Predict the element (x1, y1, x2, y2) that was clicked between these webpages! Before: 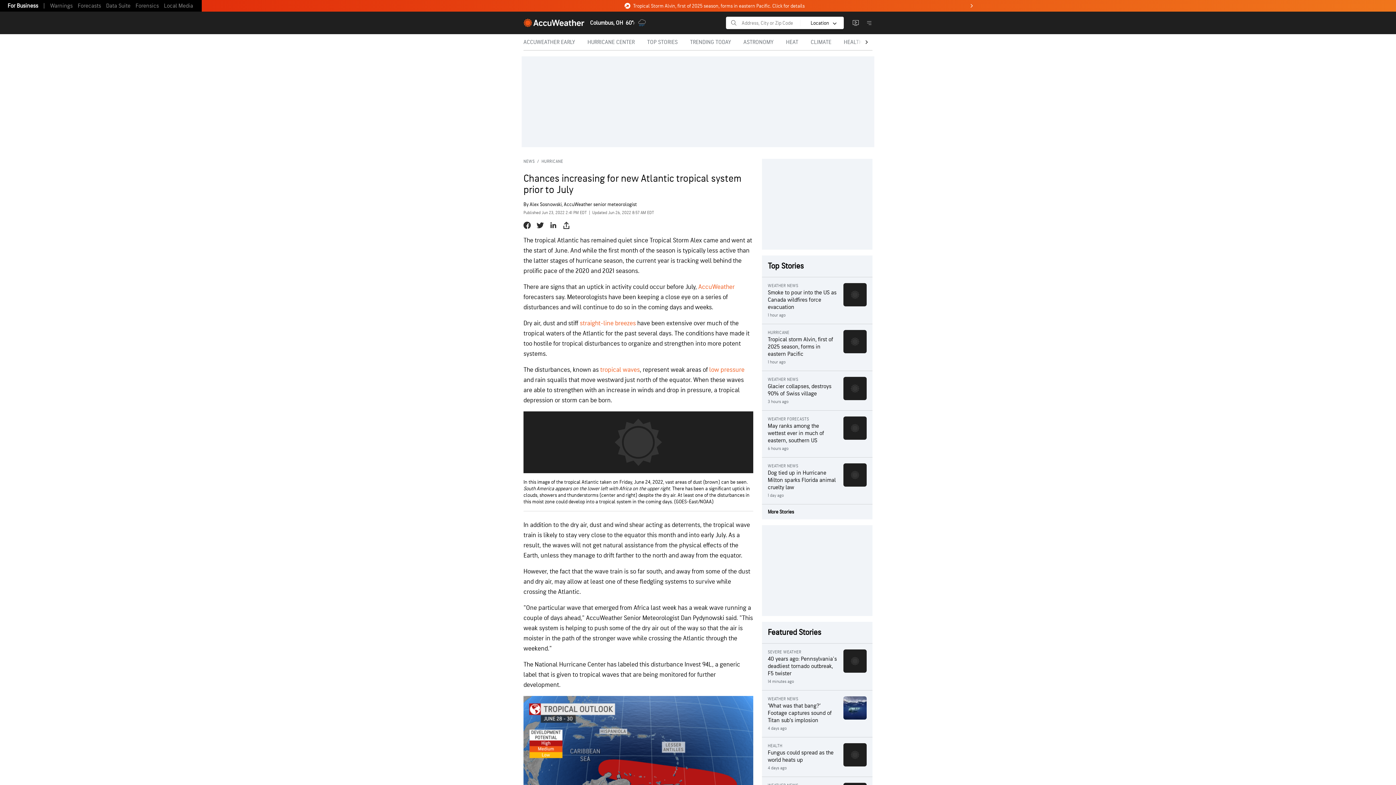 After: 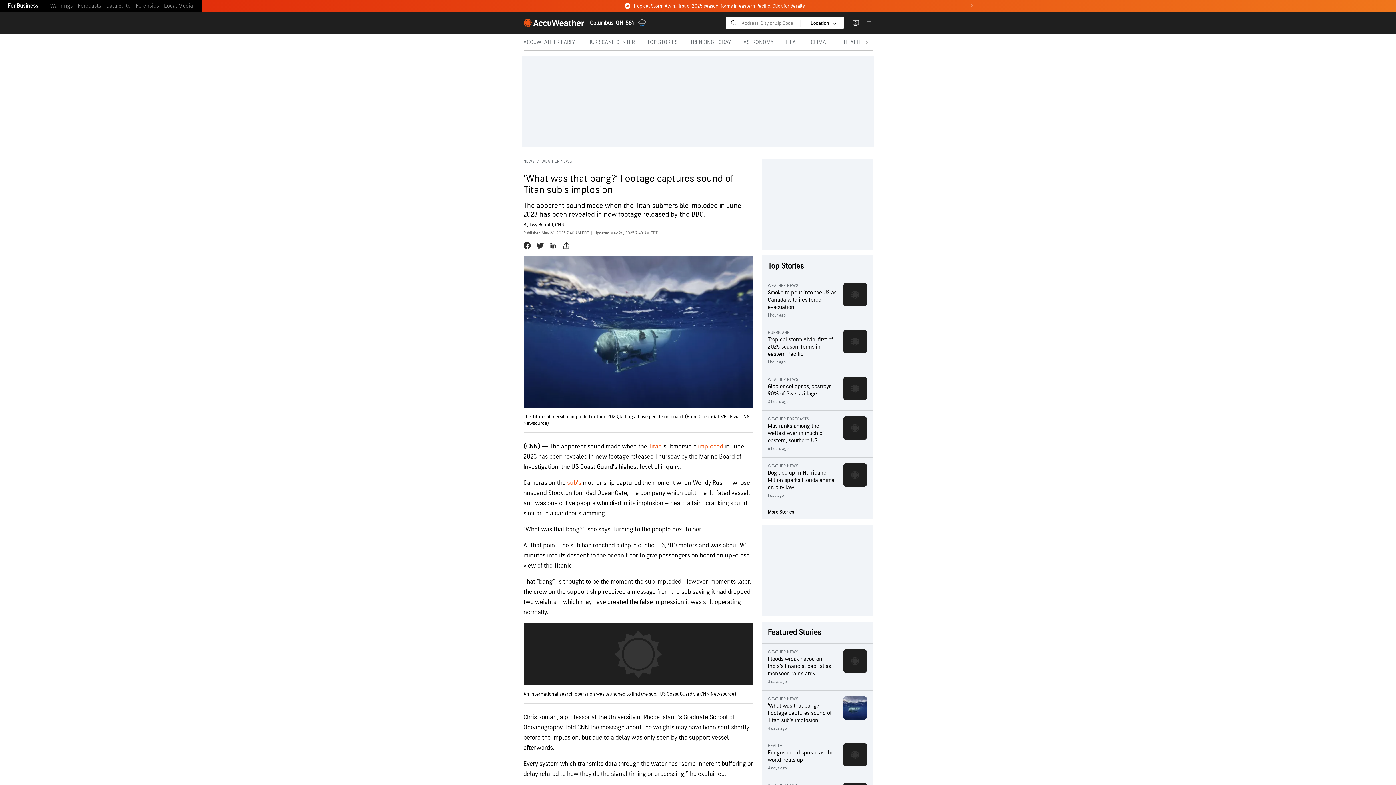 Action: label: WEATHER NEWS

‘What was that bang?’ Footage captures sound of Titan sub’s implosion

4 days ago bbox: (762, 690, 872, 737)